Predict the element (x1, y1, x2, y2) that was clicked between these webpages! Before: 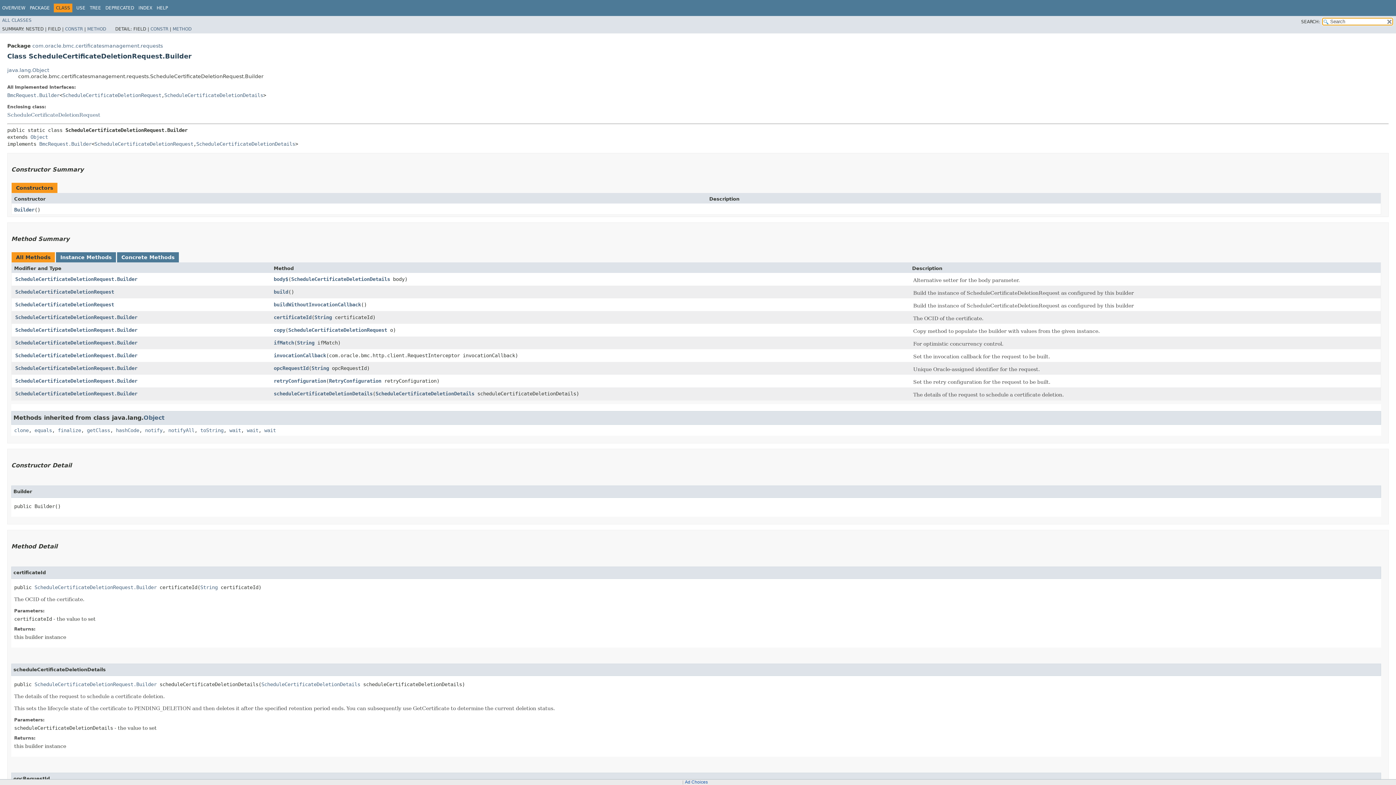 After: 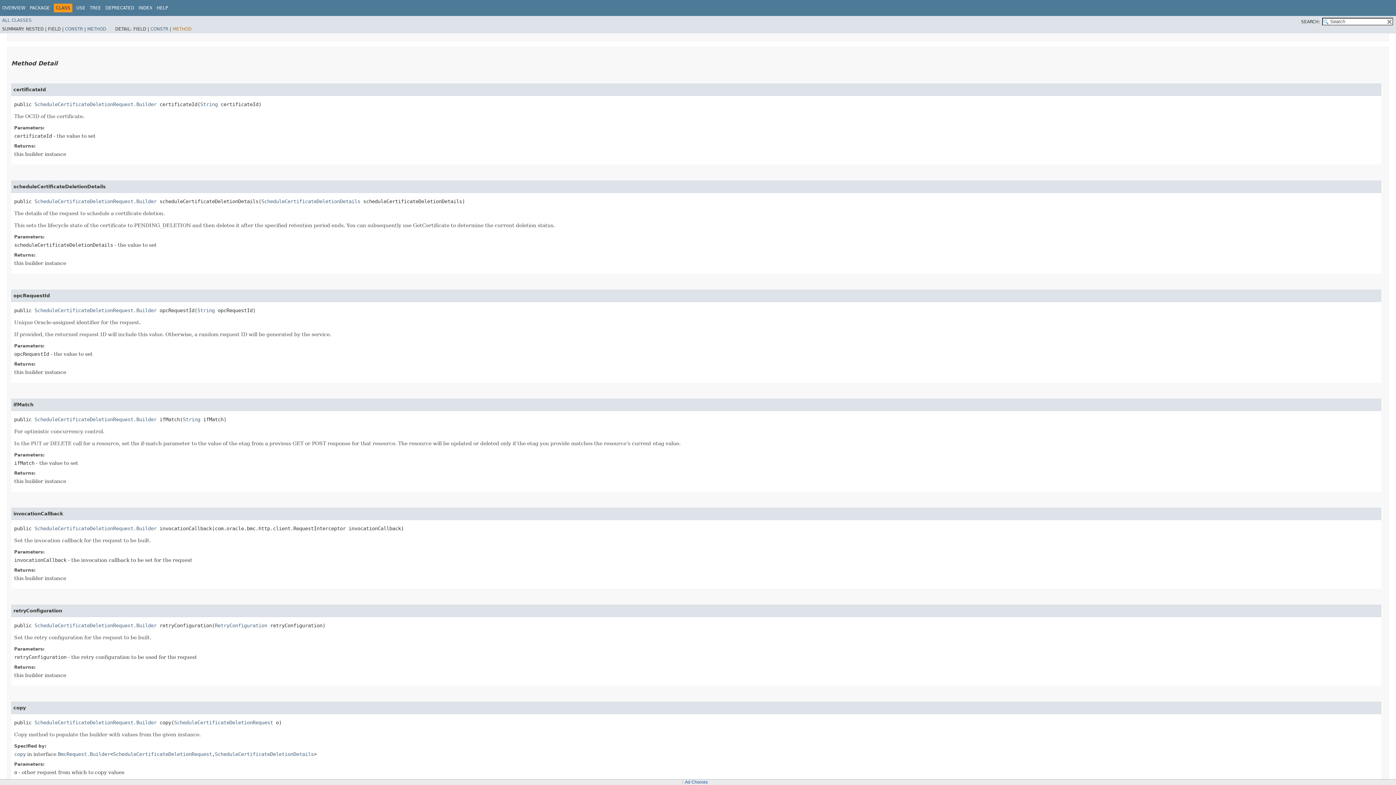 Action: label: METHOD bbox: (172, 26, 191, 31)